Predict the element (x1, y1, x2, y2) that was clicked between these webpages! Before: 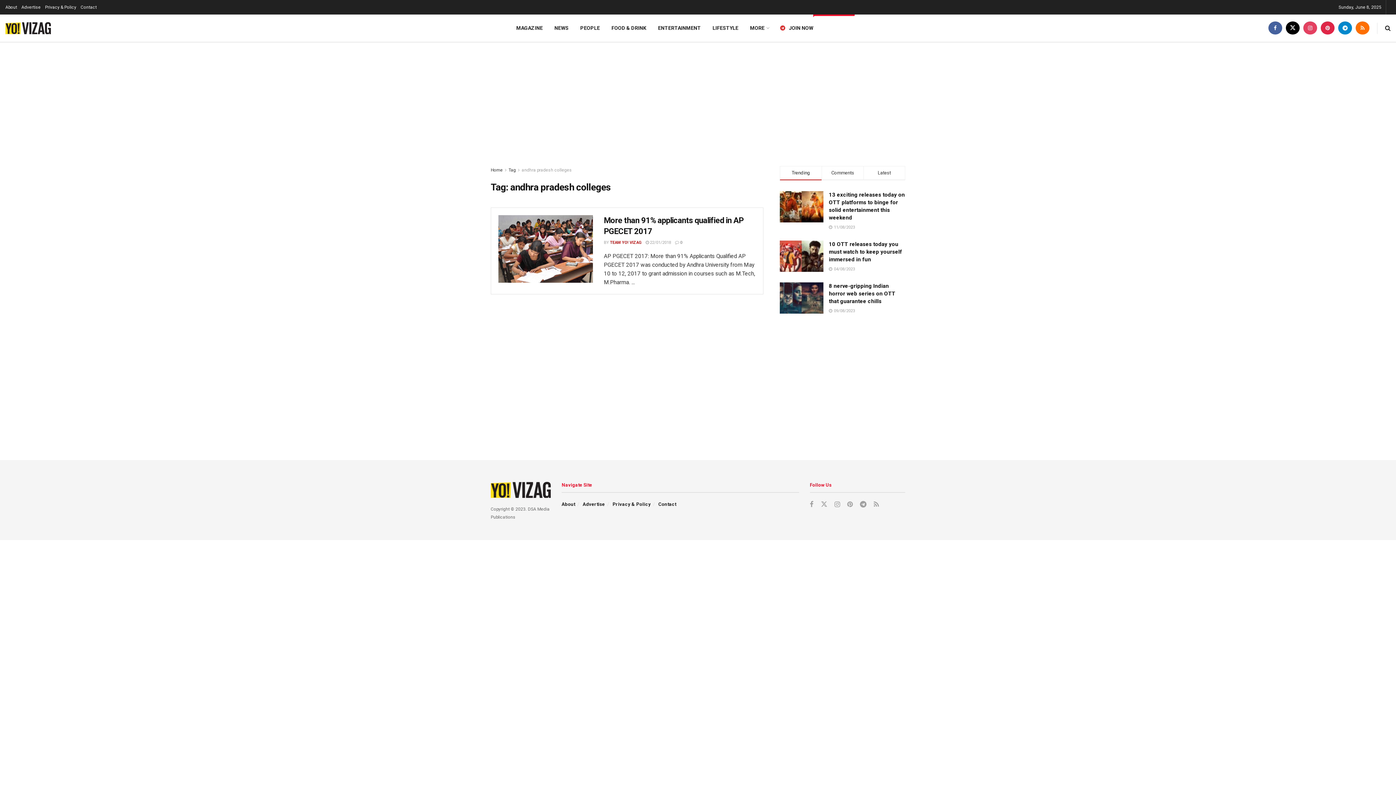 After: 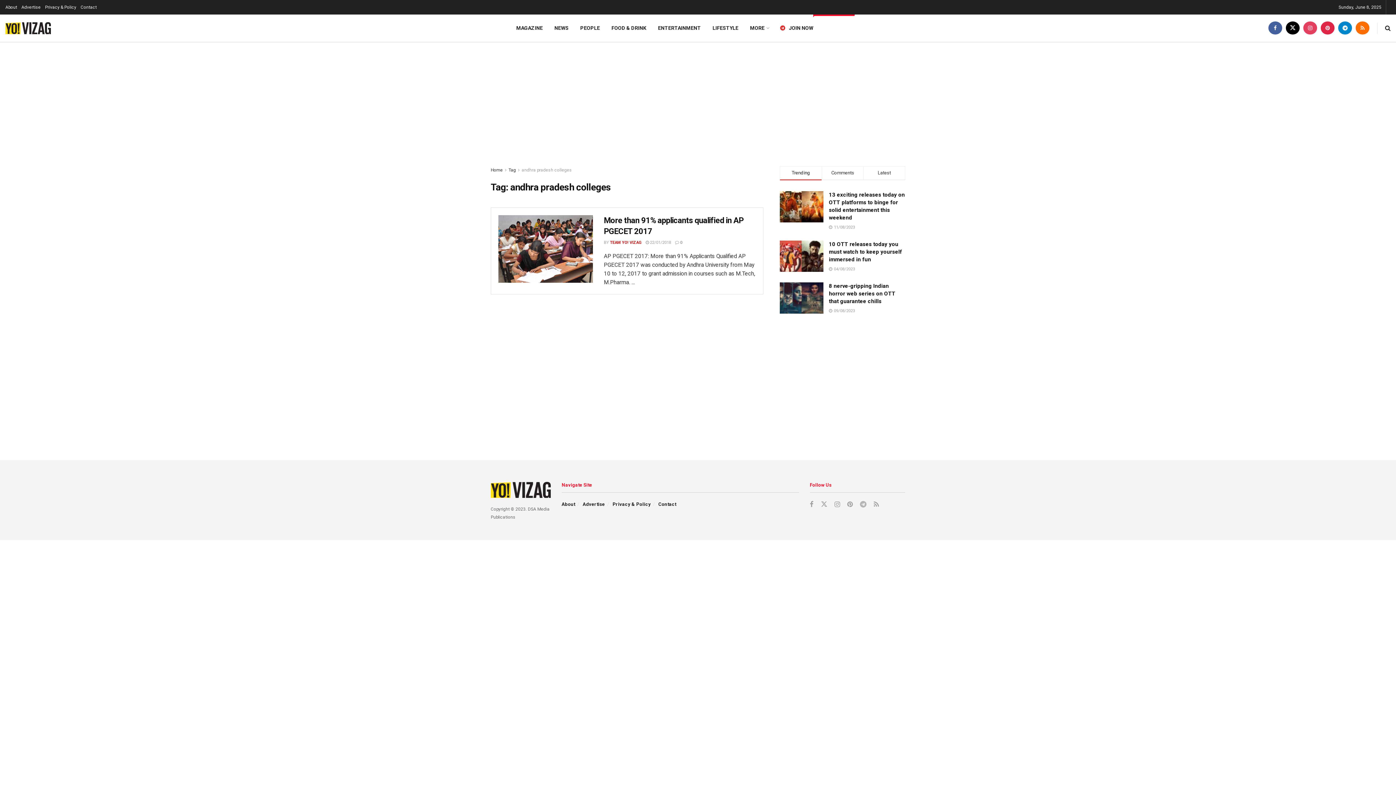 Action: bbox: (860, 500, 866, 509) label: Find us on Telegram